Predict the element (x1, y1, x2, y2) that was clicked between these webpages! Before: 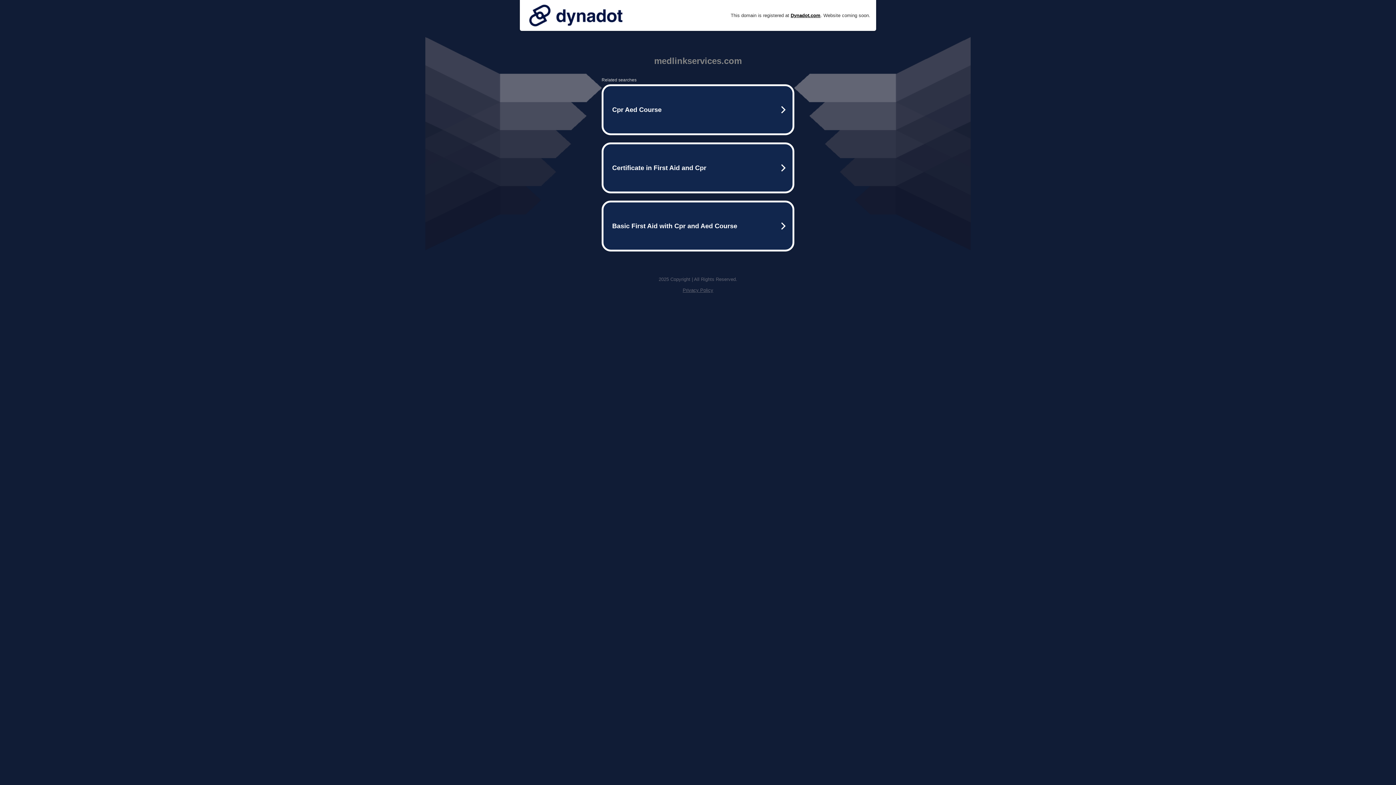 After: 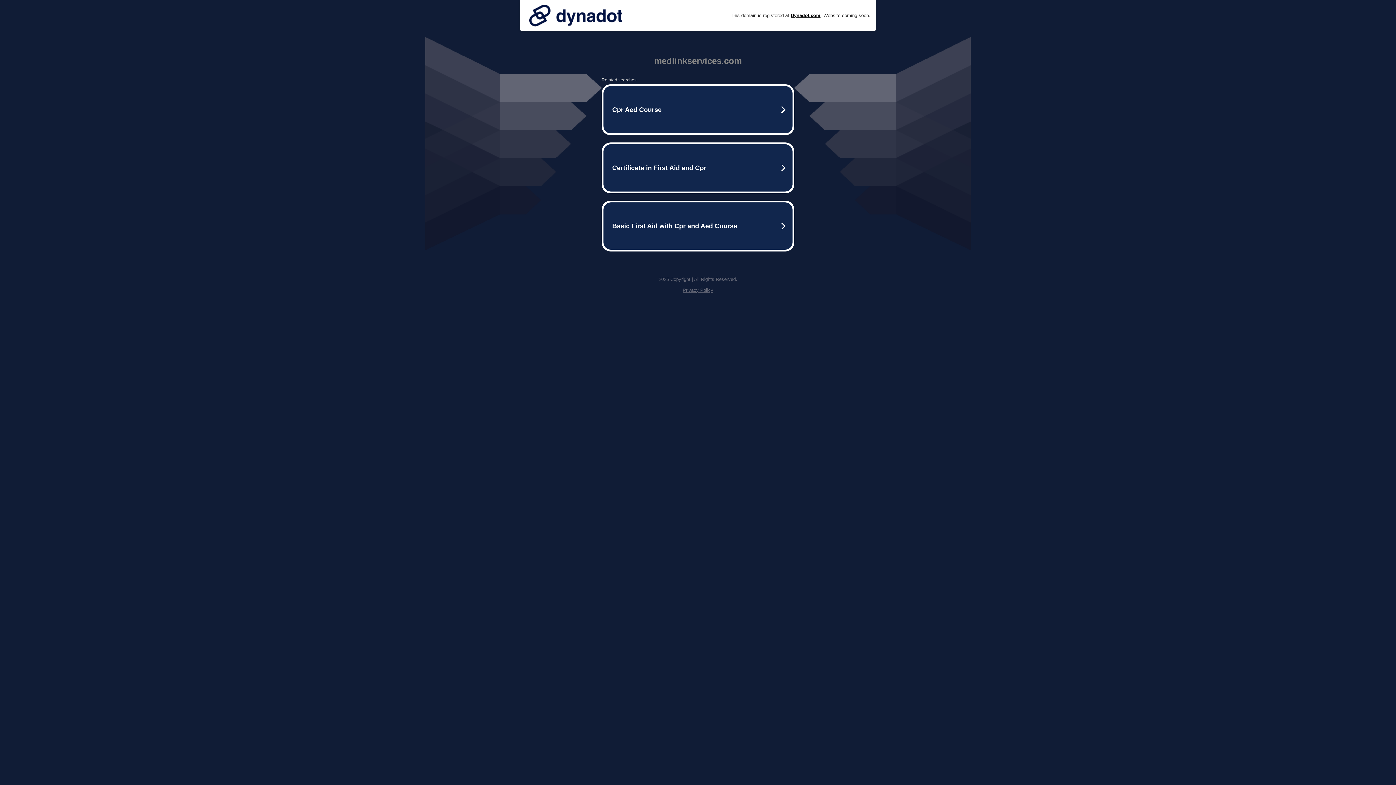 Action: bbox: (682, 287, 713, 293) label: Privacy Policy